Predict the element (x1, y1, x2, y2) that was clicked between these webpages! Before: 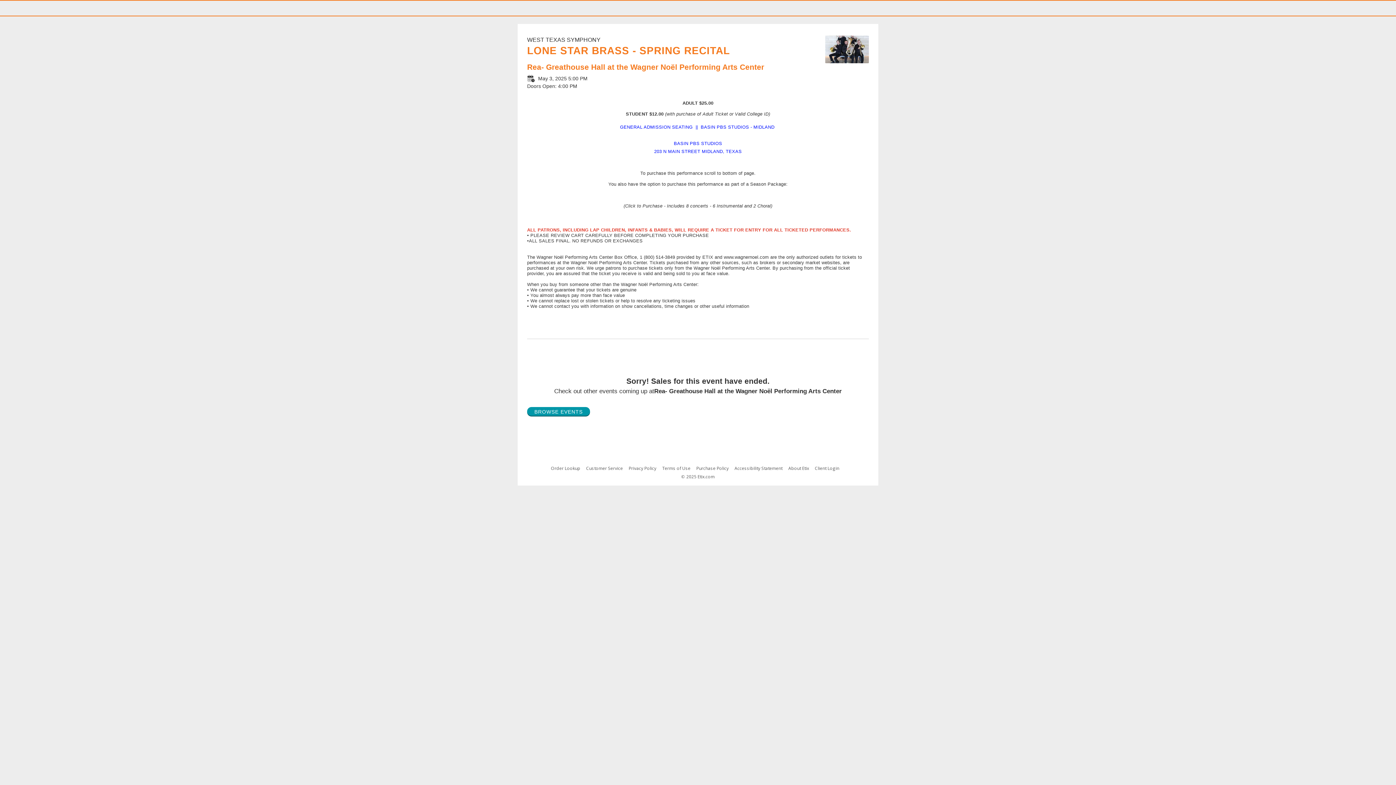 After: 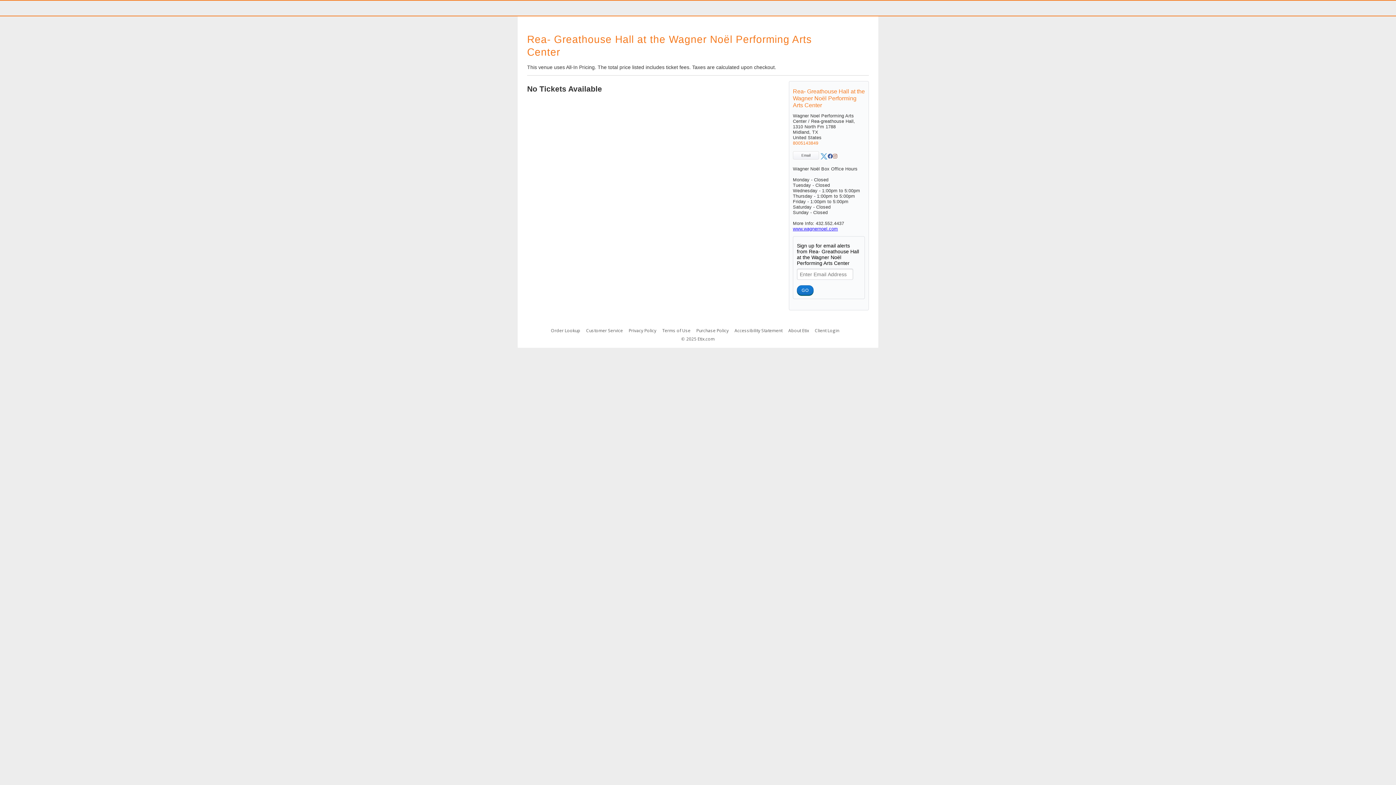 Action: bbox: (527, 62, 764, 71) label: Rea- Greathouse Hall at the Wagner Noël Performing Arts Center